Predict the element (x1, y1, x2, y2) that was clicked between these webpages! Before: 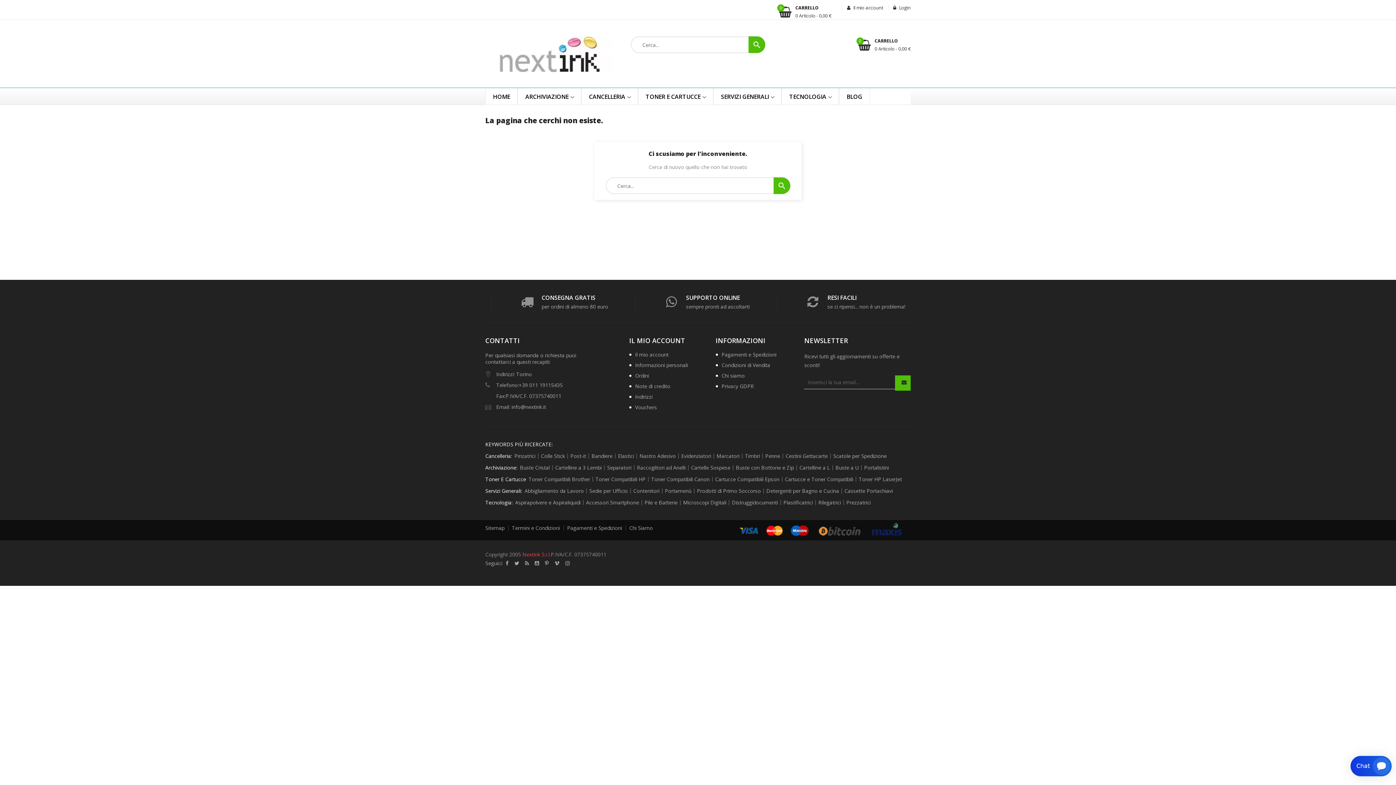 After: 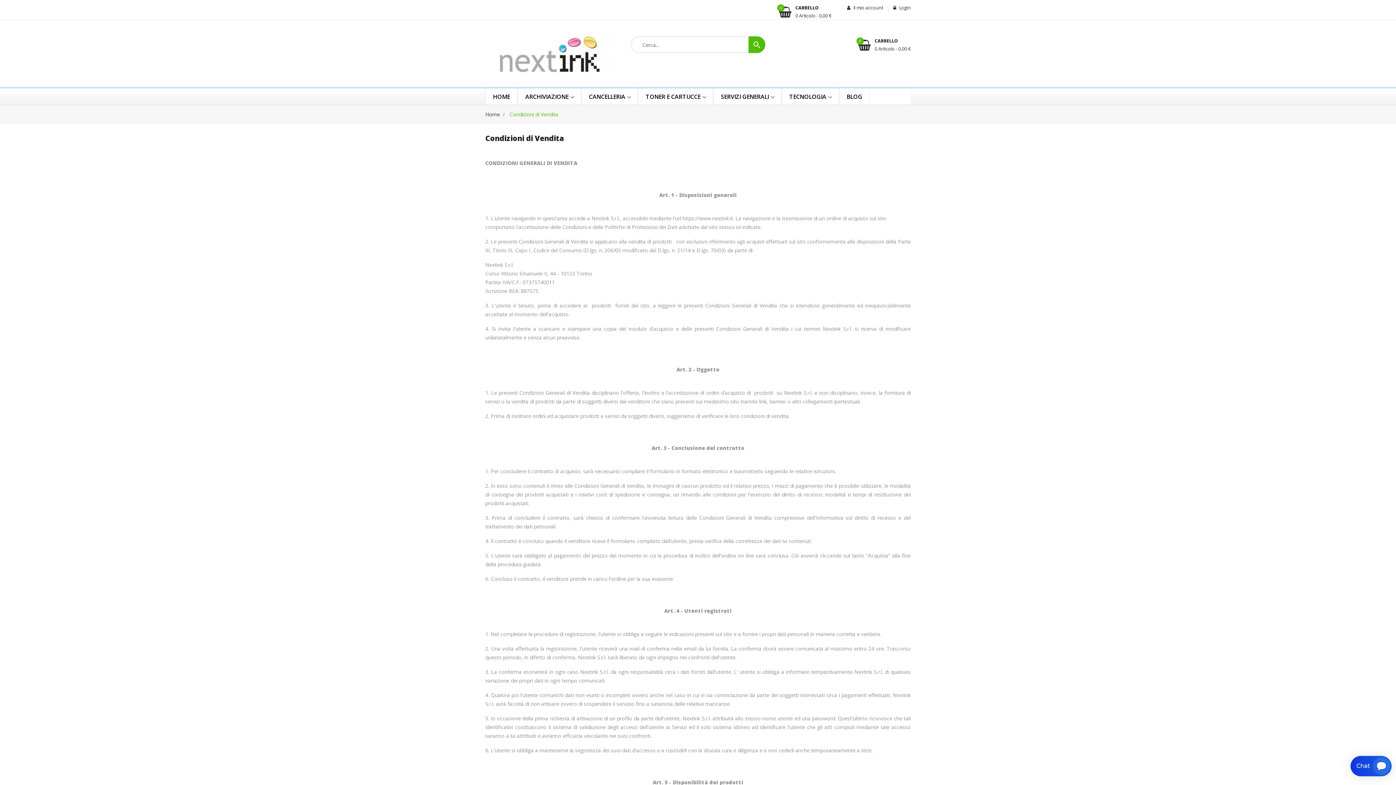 Action: label: Condizioni di Vendita bbox: (715, 362, 776, 371)